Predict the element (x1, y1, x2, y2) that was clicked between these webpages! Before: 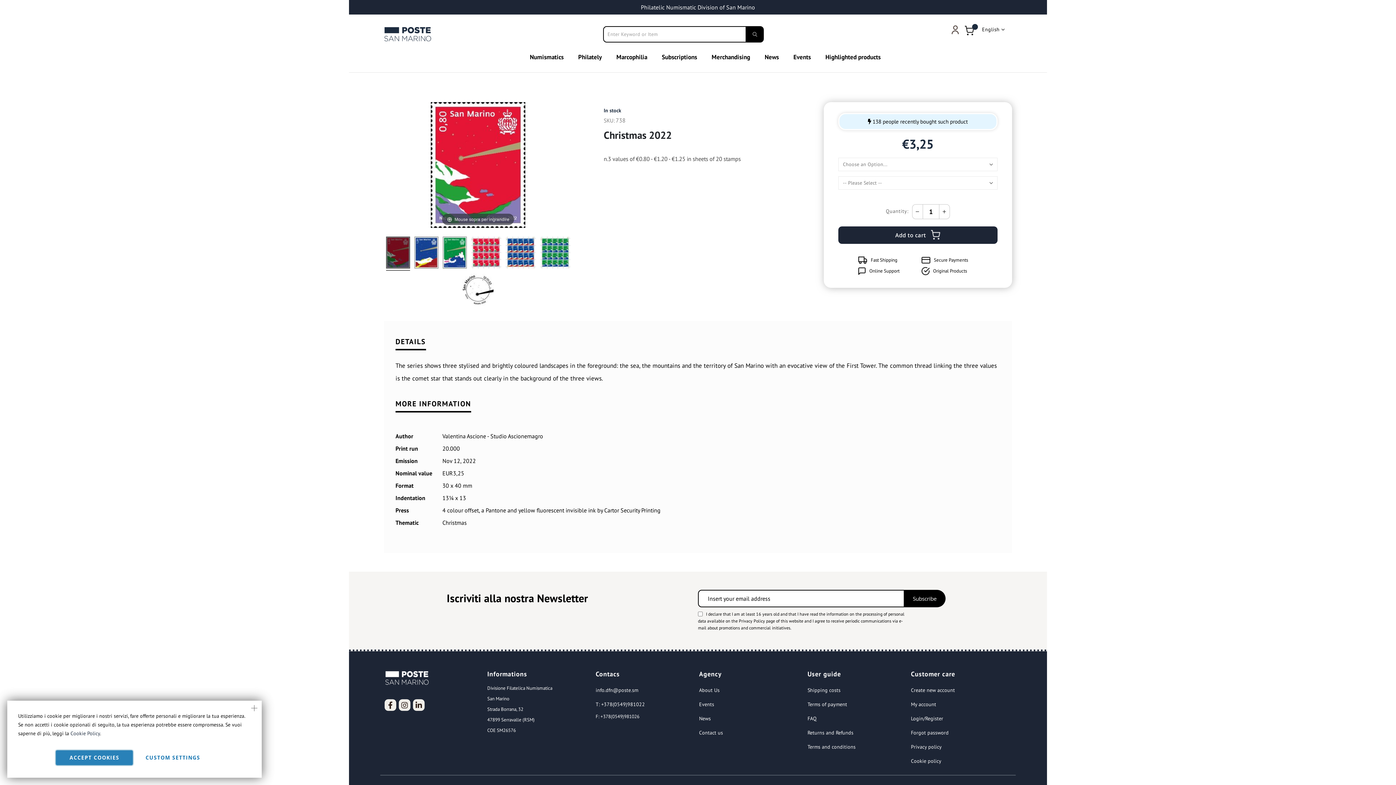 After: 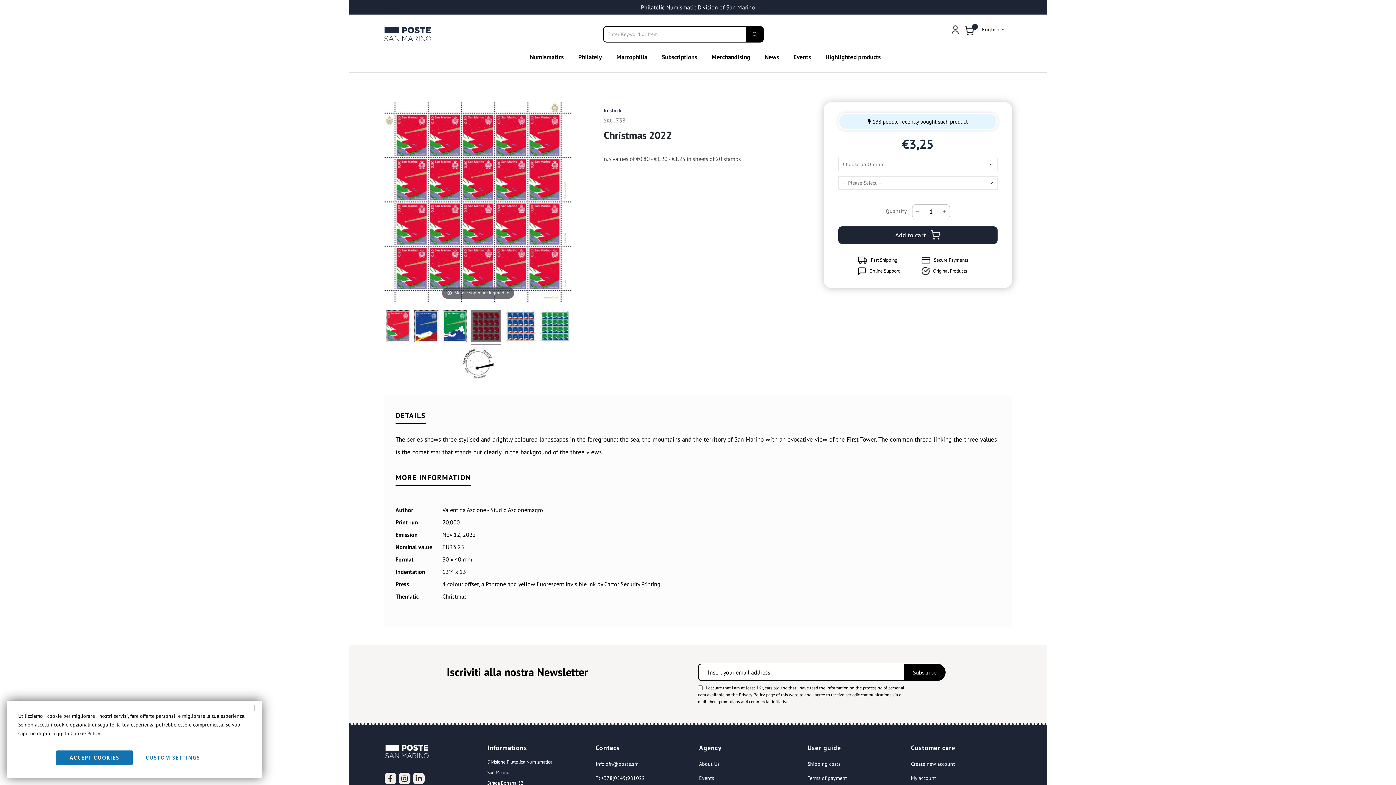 Action: bbox: (471, 236, 501, 270)